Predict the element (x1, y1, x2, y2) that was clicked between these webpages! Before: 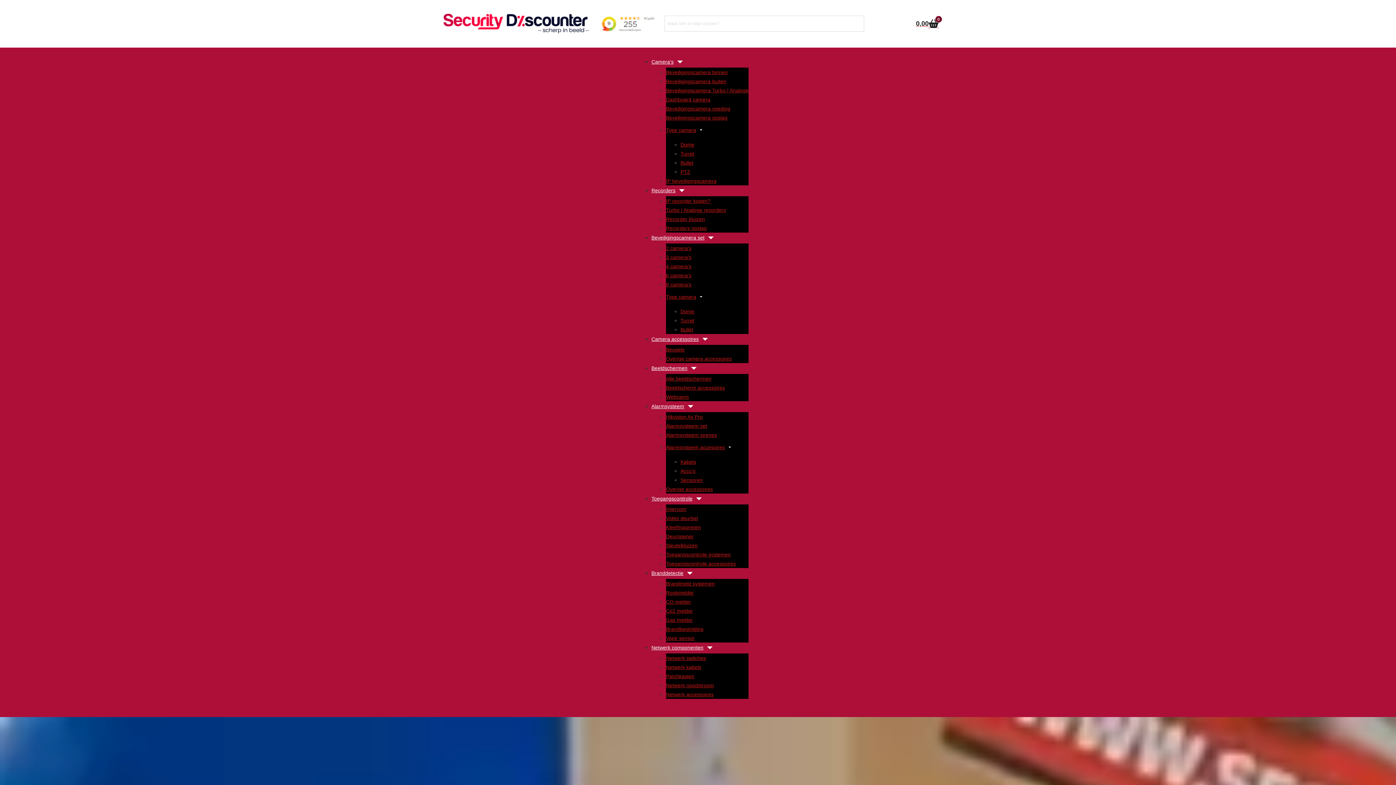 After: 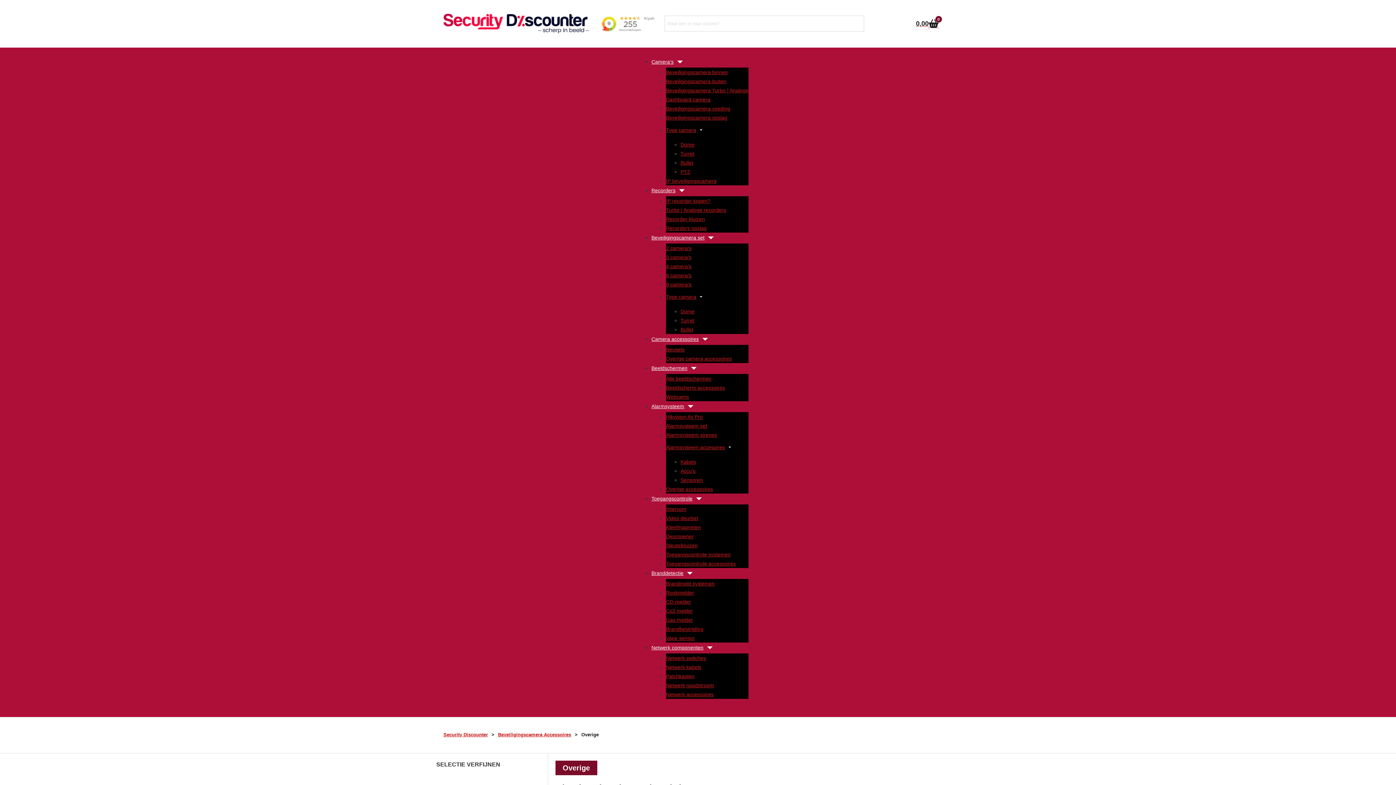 Action: bbox: (666, 350, 732, 369) label: Overige camera accessoires